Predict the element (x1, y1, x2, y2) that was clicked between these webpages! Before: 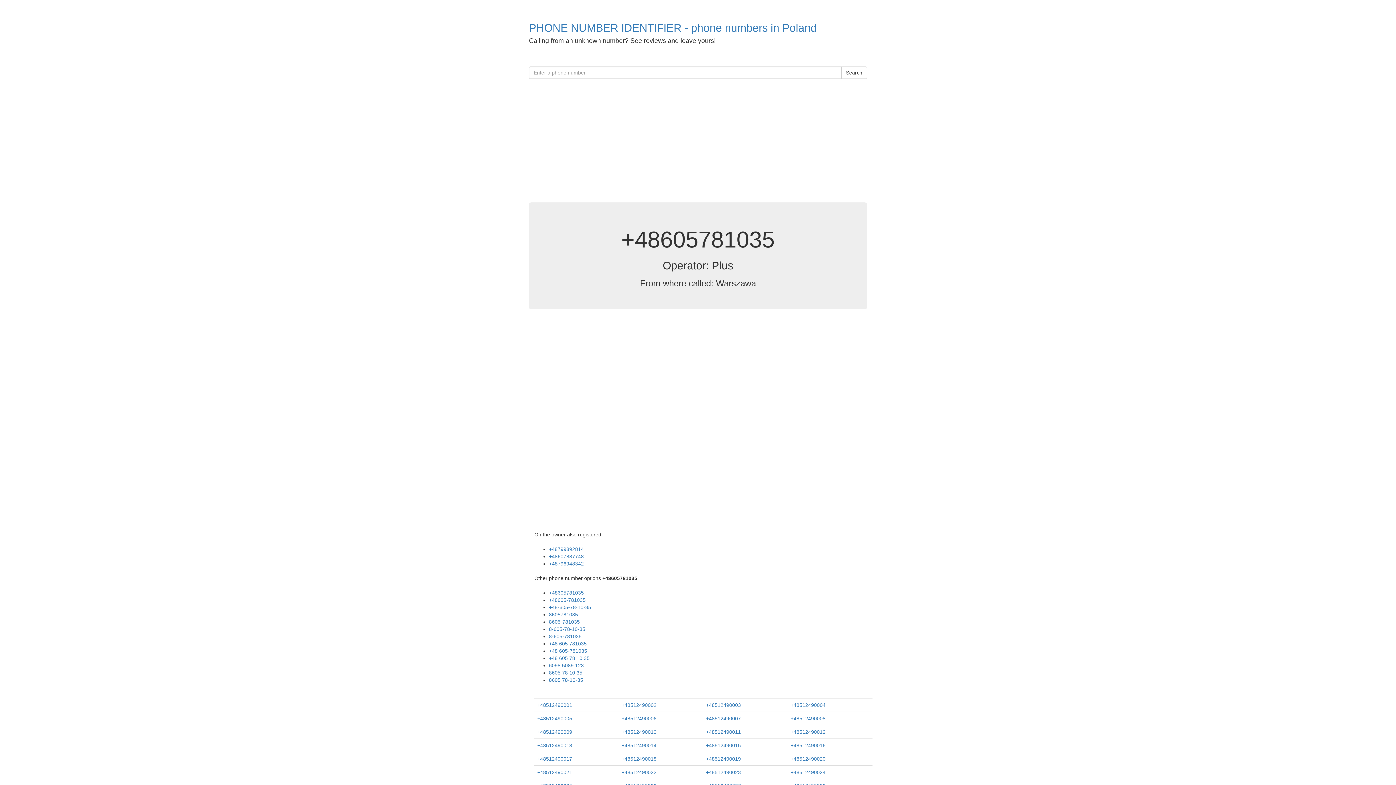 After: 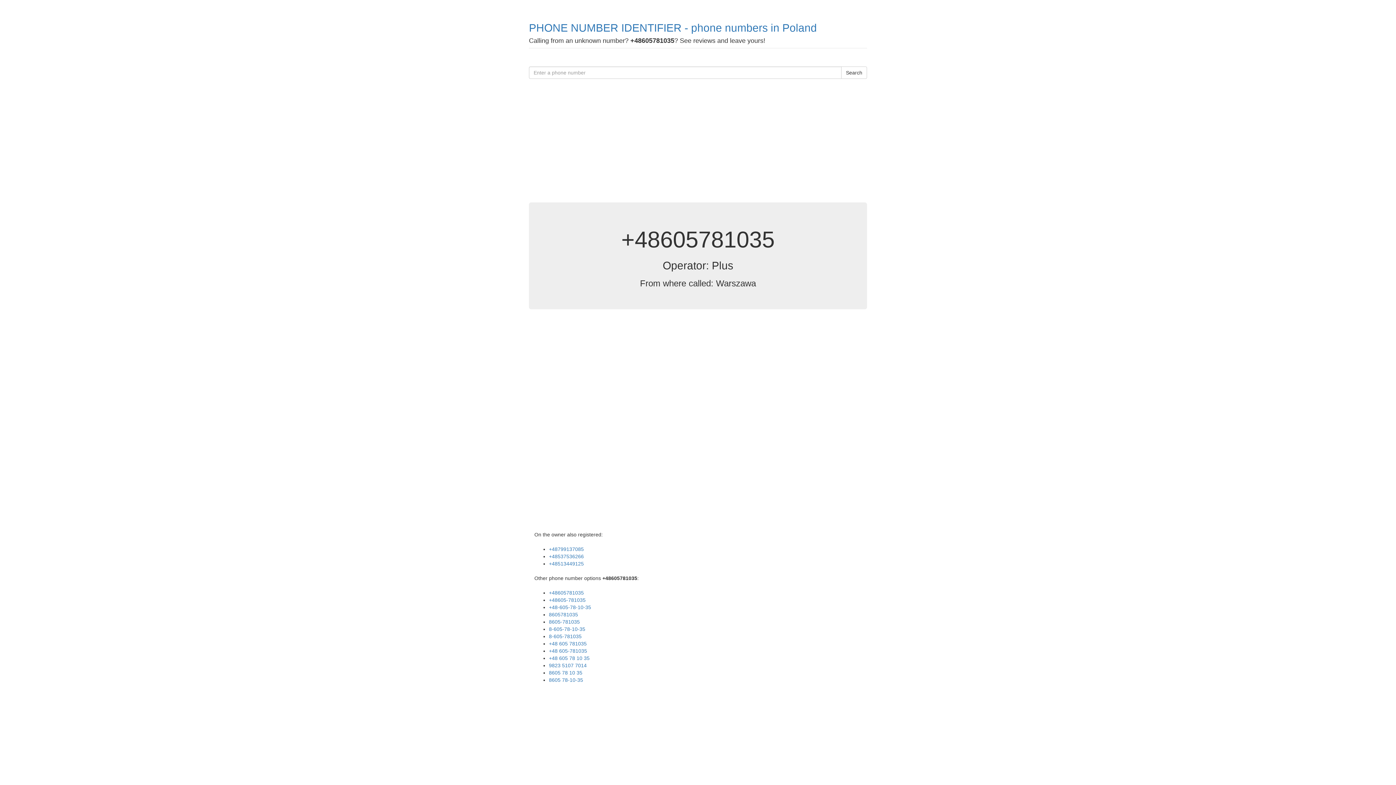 Action: label: 8605 78-10-35 bbox: (549, 677, 583, 683)